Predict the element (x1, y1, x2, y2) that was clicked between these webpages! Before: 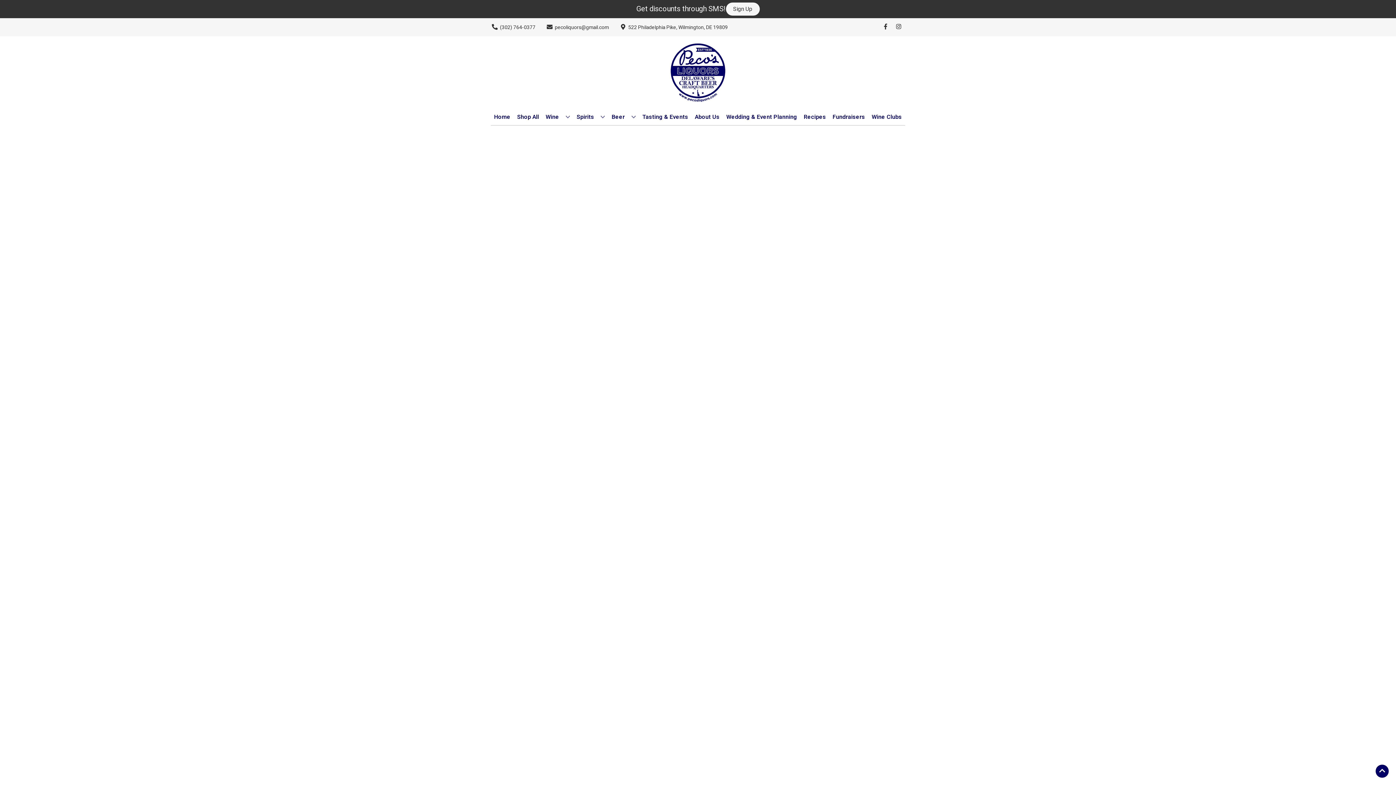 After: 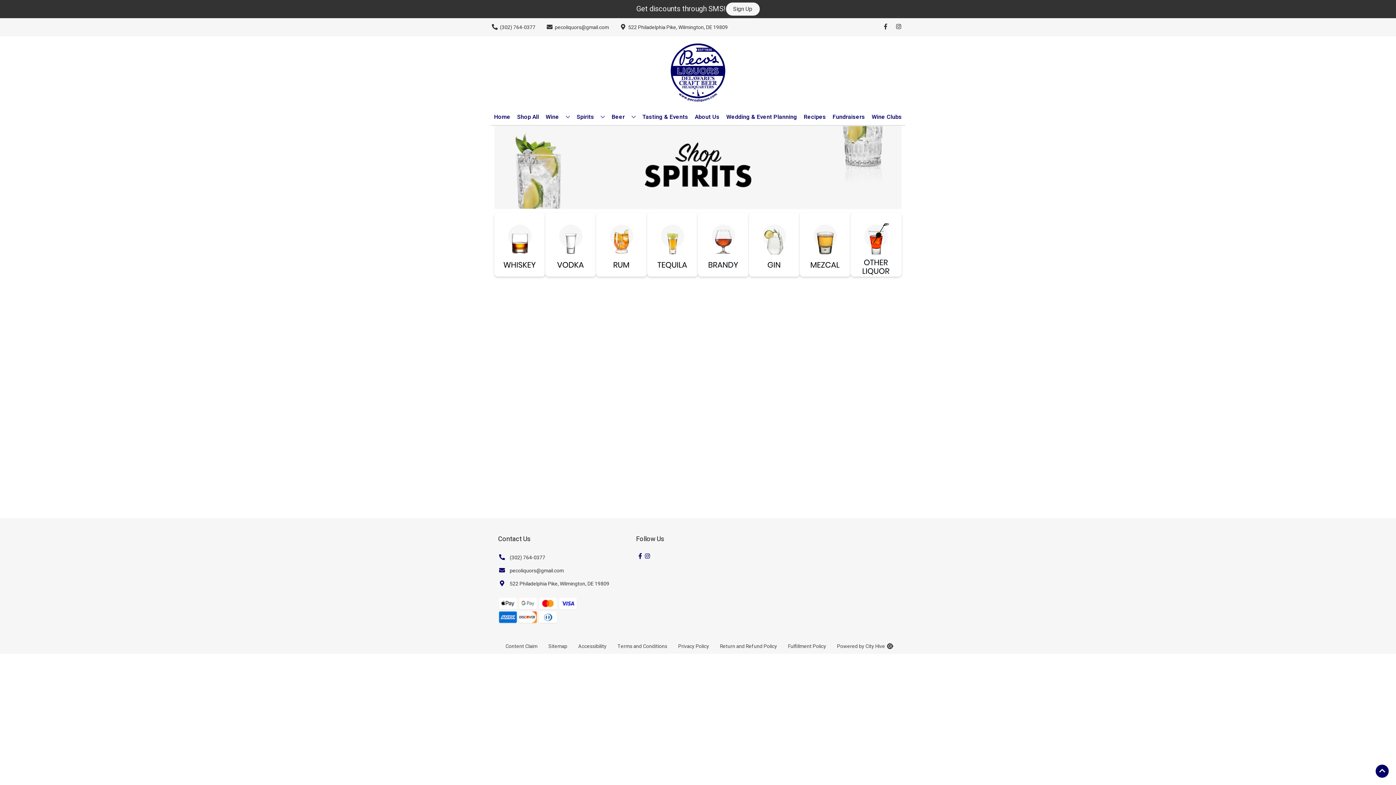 Action: label: Spirits bbox: (573, 109, 608, 125)